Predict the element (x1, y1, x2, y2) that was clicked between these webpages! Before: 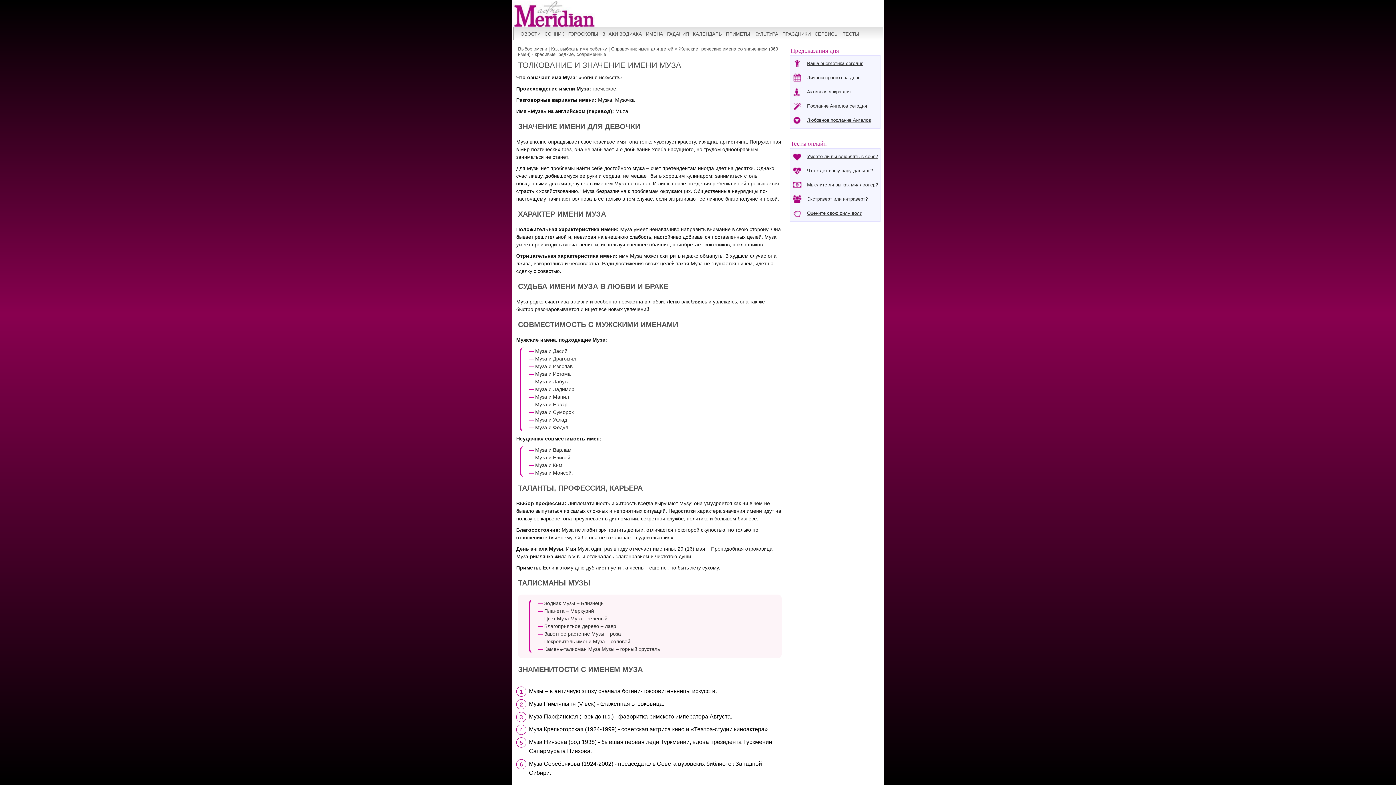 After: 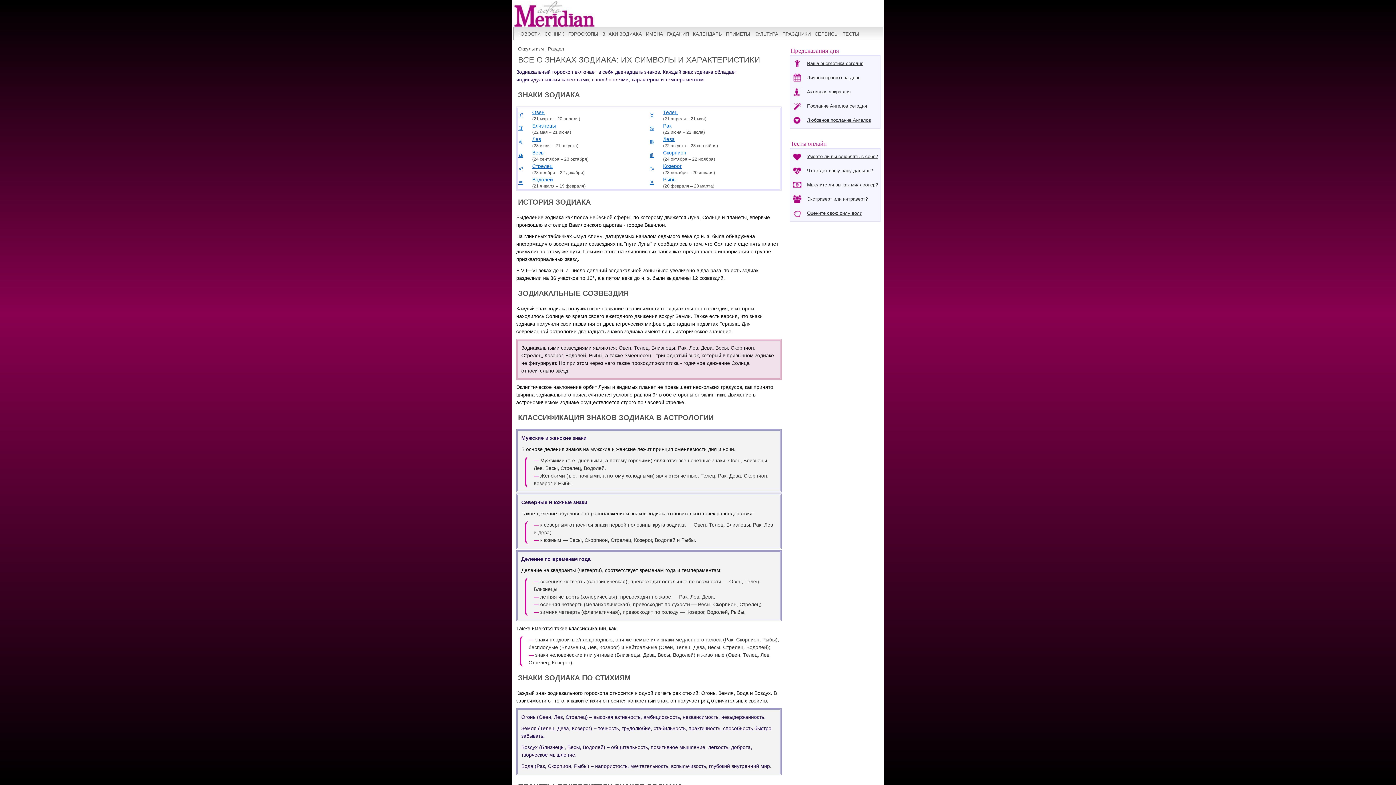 Action: bbox: (601, 28, 643, 40) label: ЗНАКИ ЗОДИАКА